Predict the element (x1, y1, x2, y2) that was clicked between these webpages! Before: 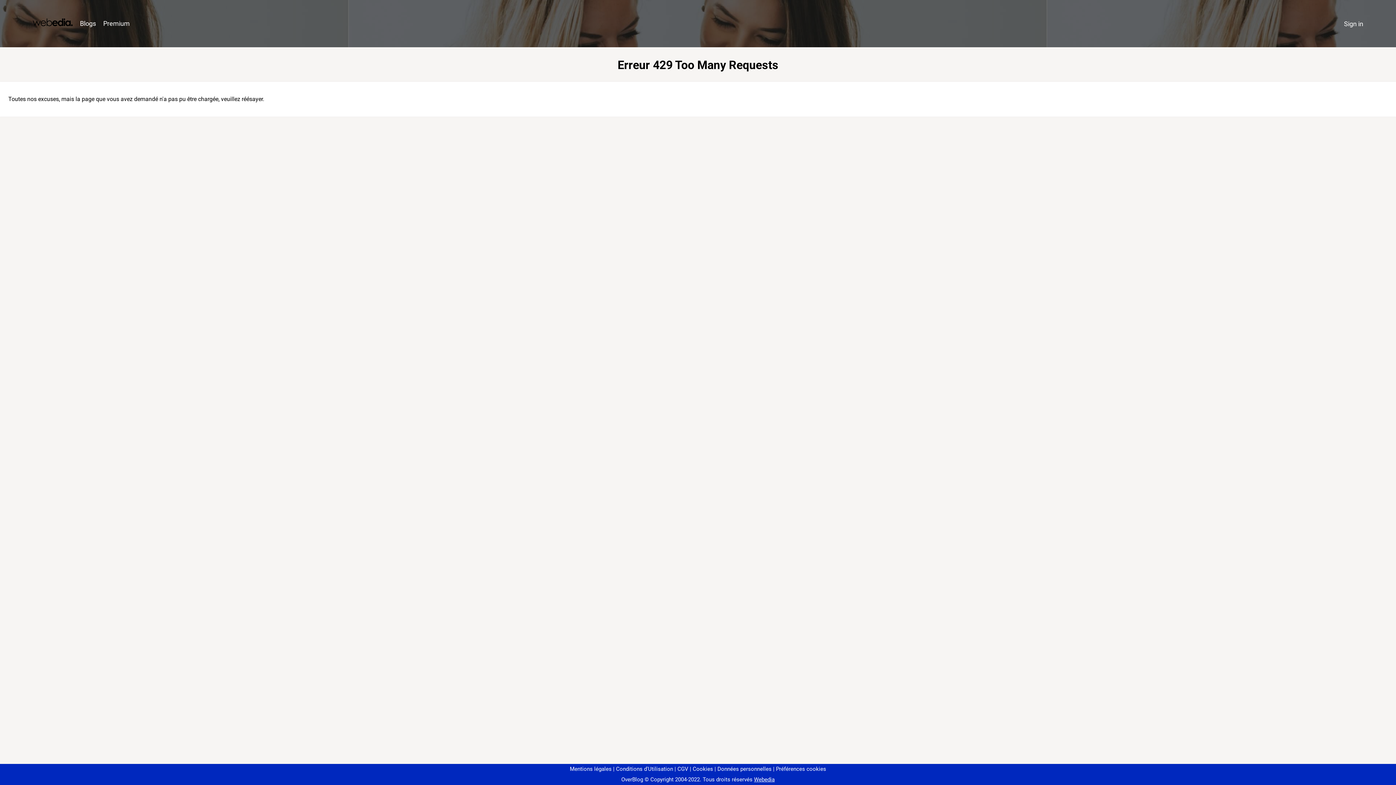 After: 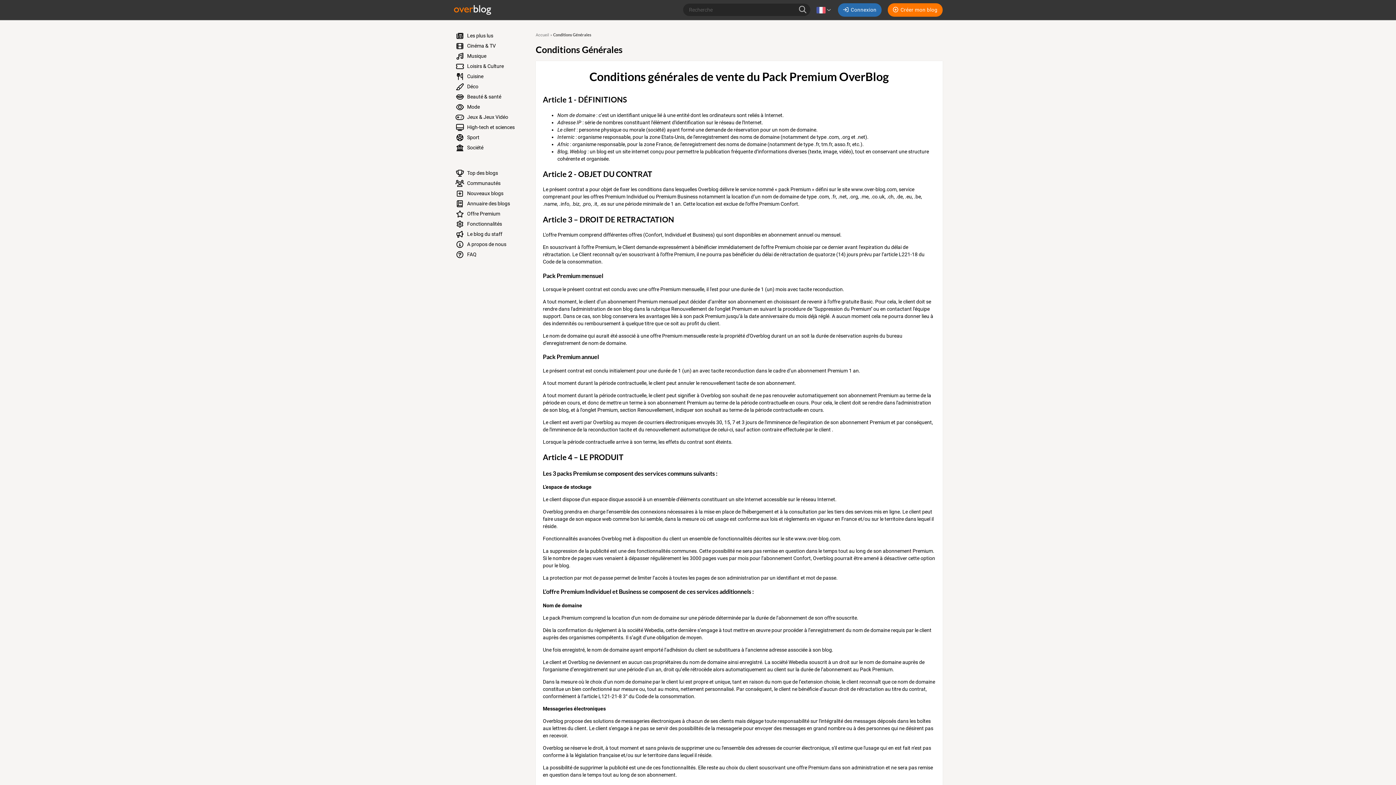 Action: bbox: (674, 766, 688, 772) label: CGV